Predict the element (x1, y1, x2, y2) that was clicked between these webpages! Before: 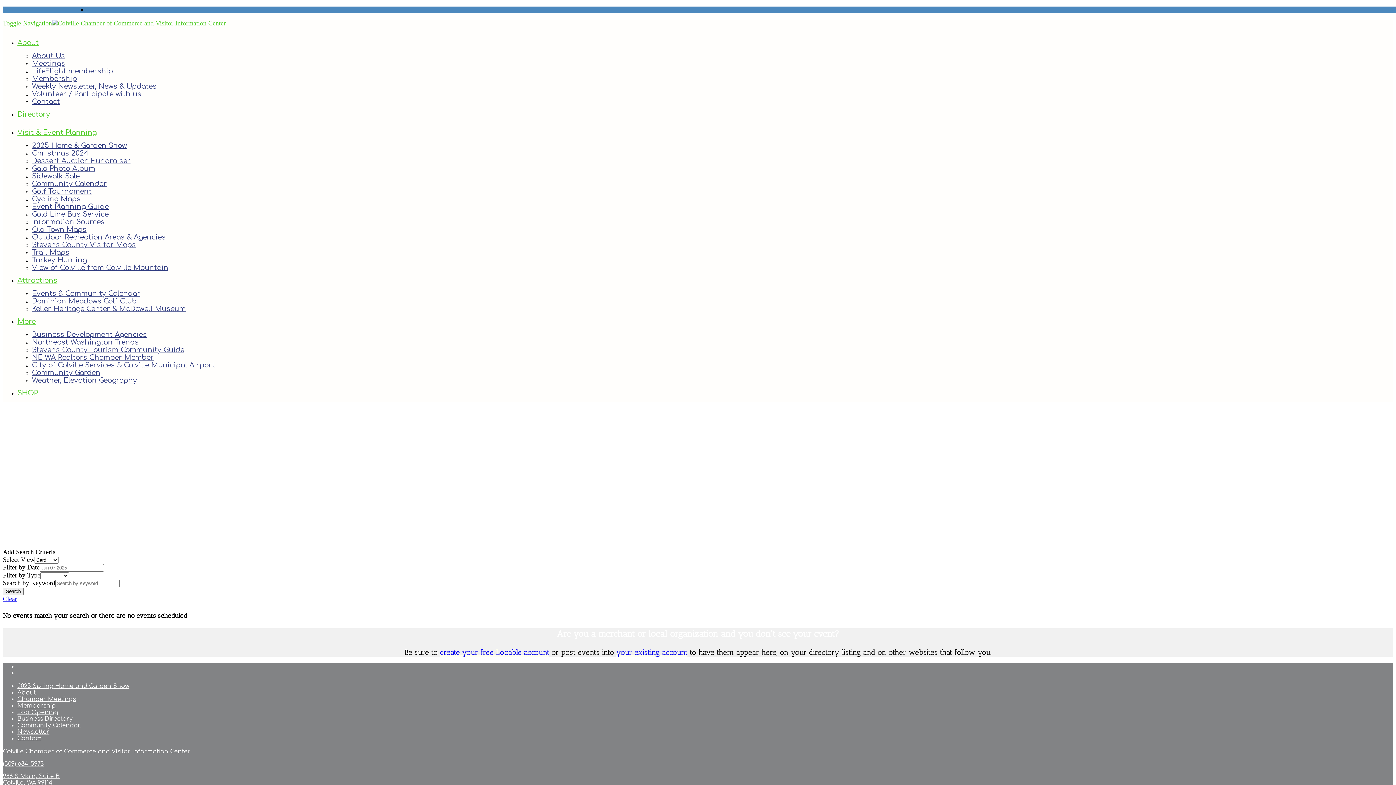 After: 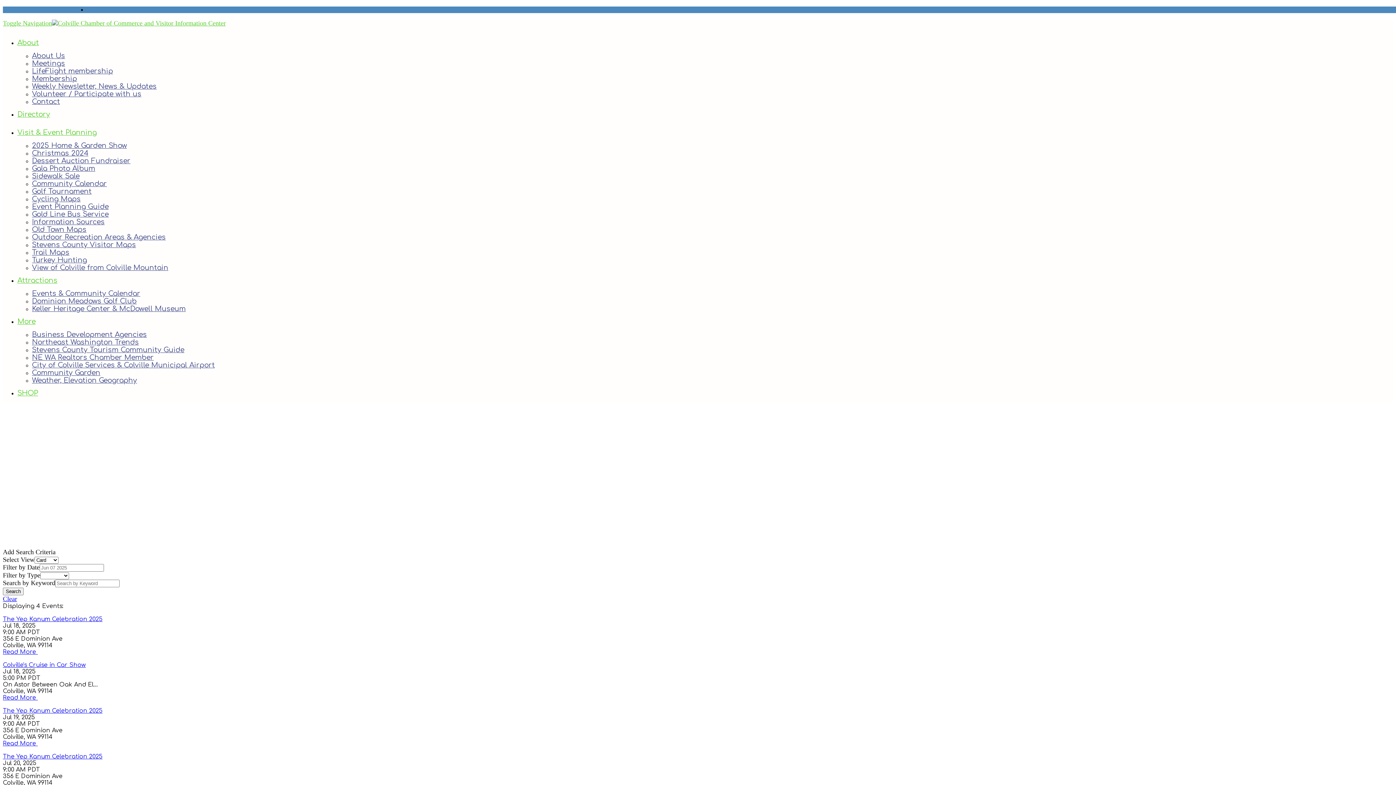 Action: label: Clear bbox: (2, 595, 17, 602)